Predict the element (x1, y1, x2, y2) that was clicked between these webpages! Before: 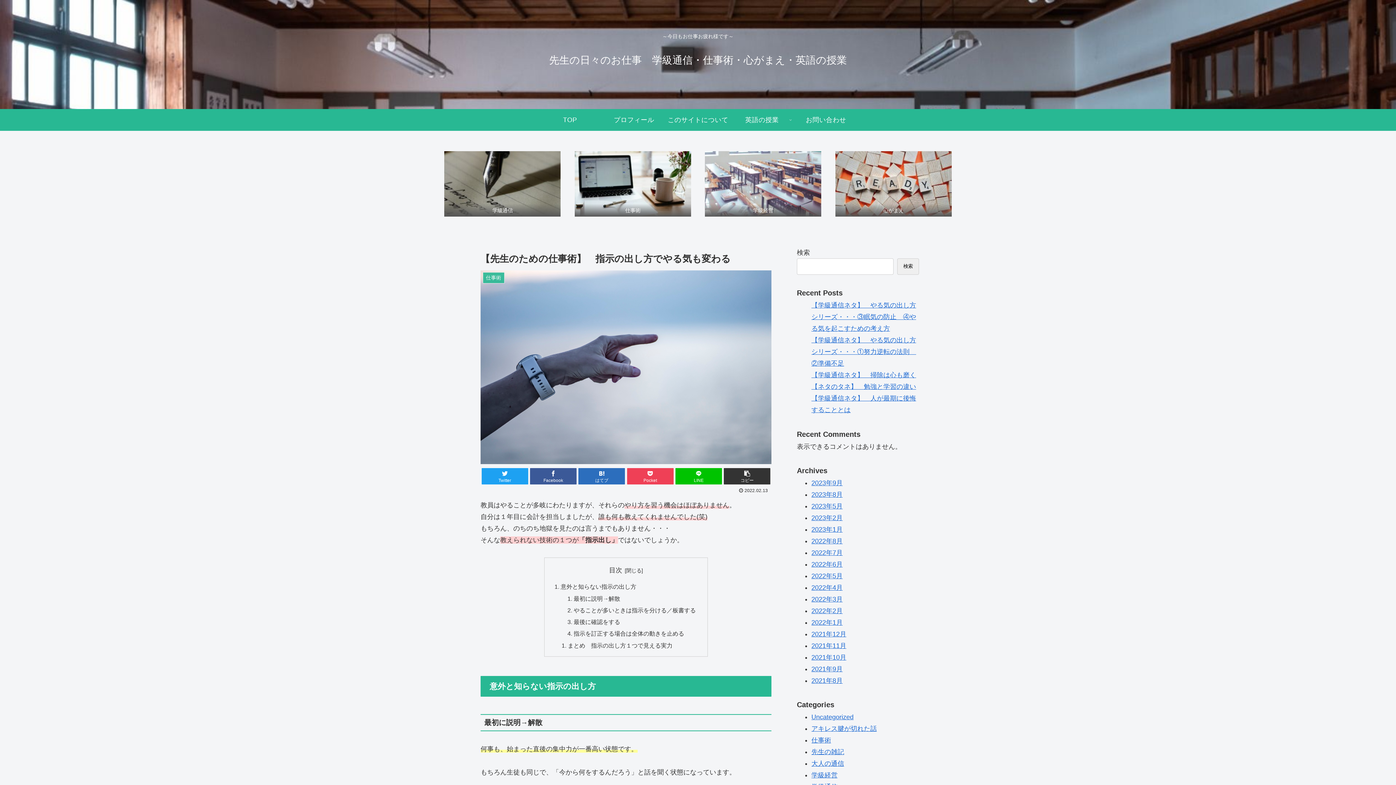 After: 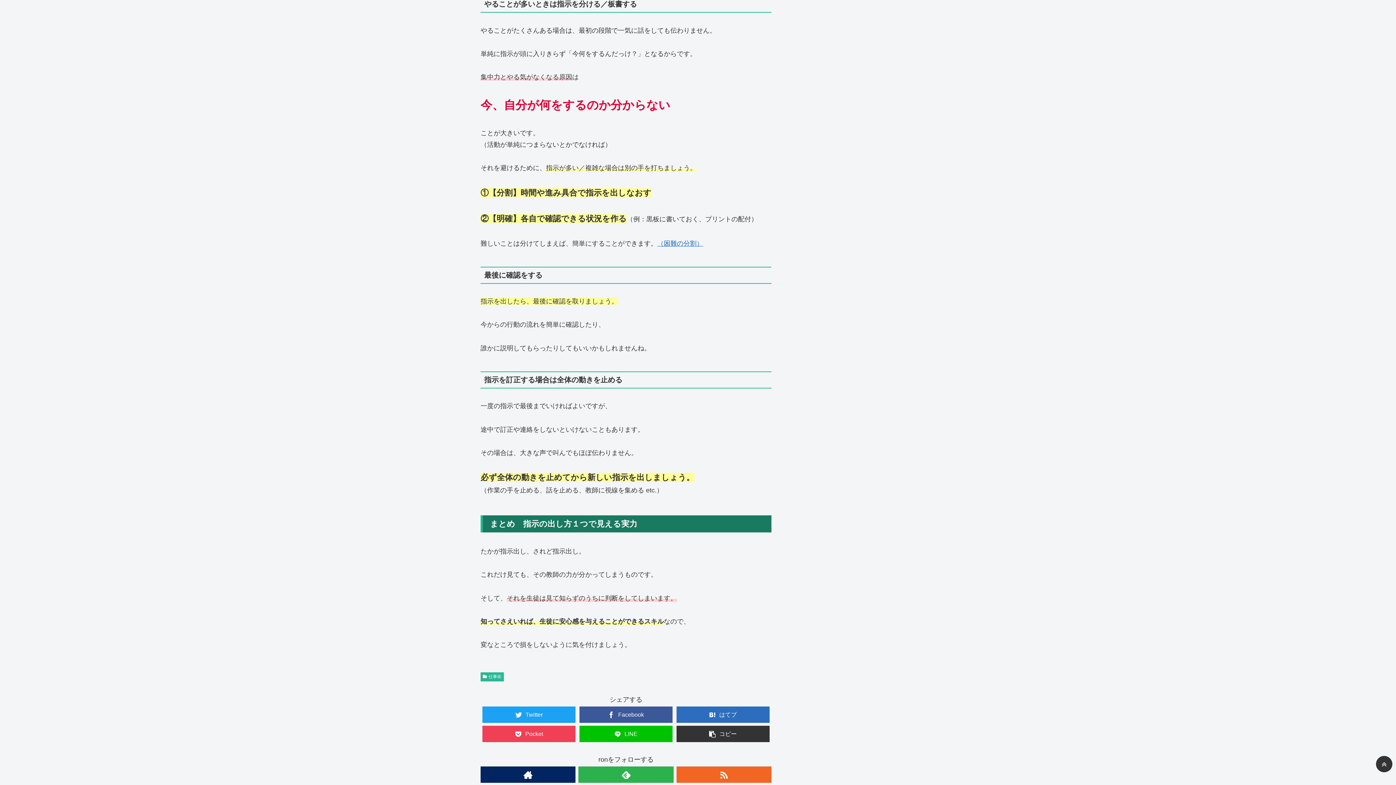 Action: bbox: (573, 607, 696, 613) label: やることが多いときは指示を分ける／板書する